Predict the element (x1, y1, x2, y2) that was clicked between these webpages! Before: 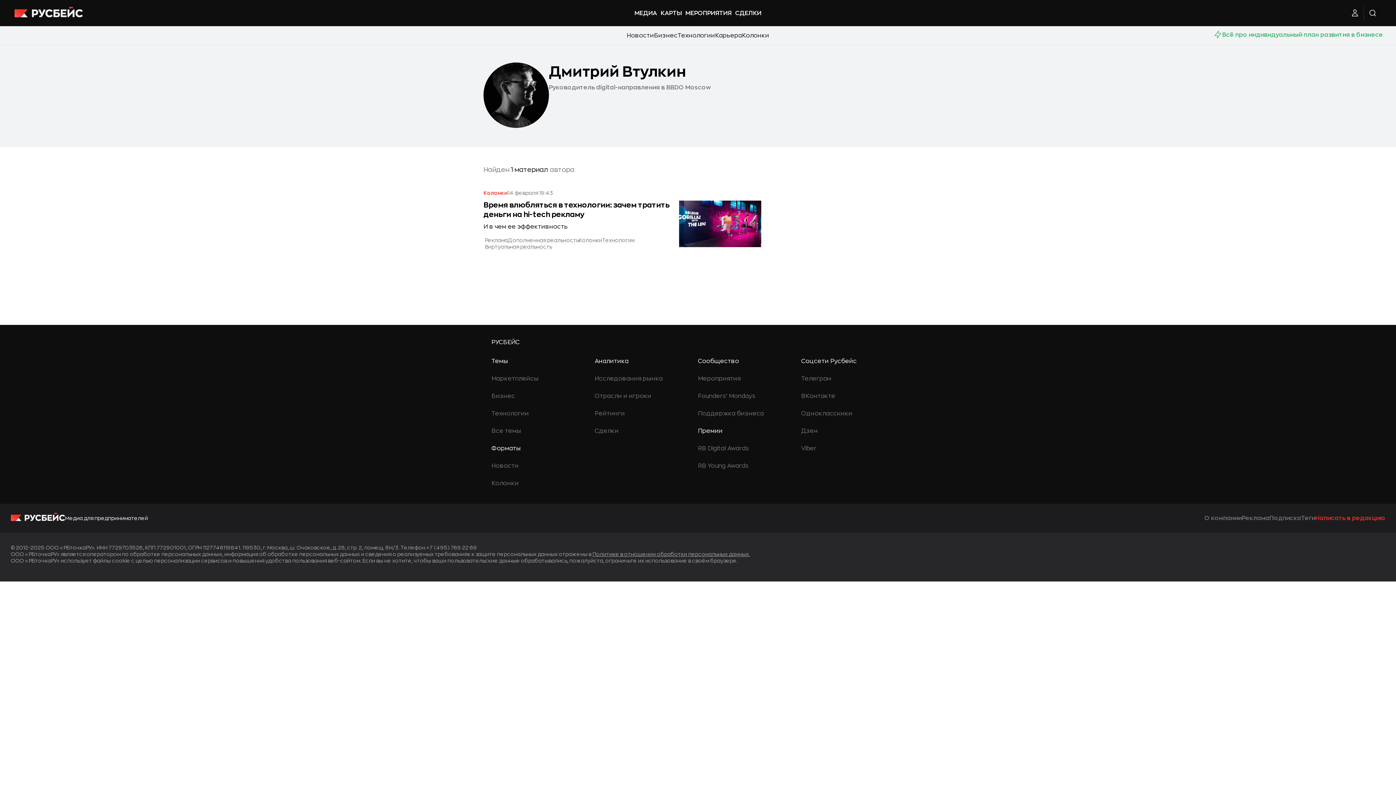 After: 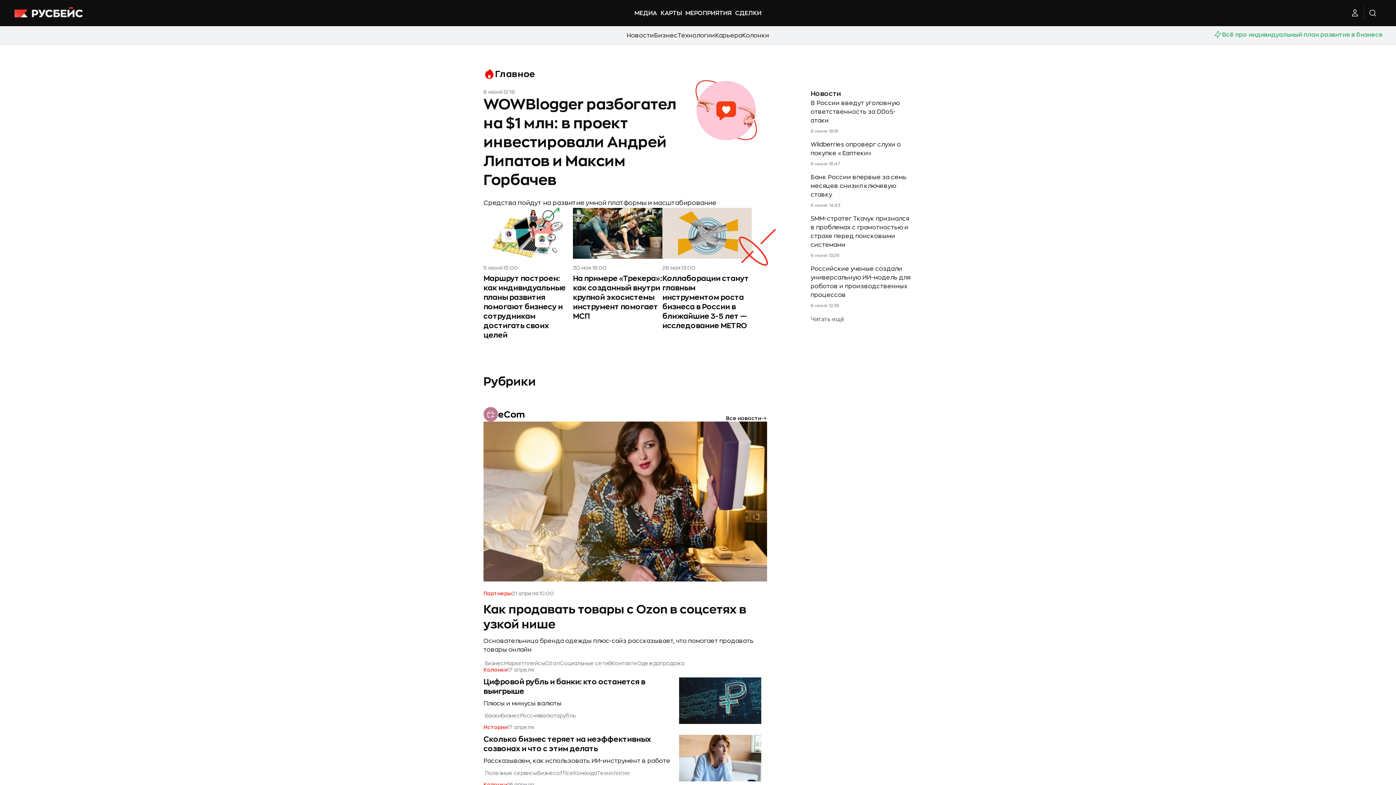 Action: bbox: (10, 513, 65, 523)